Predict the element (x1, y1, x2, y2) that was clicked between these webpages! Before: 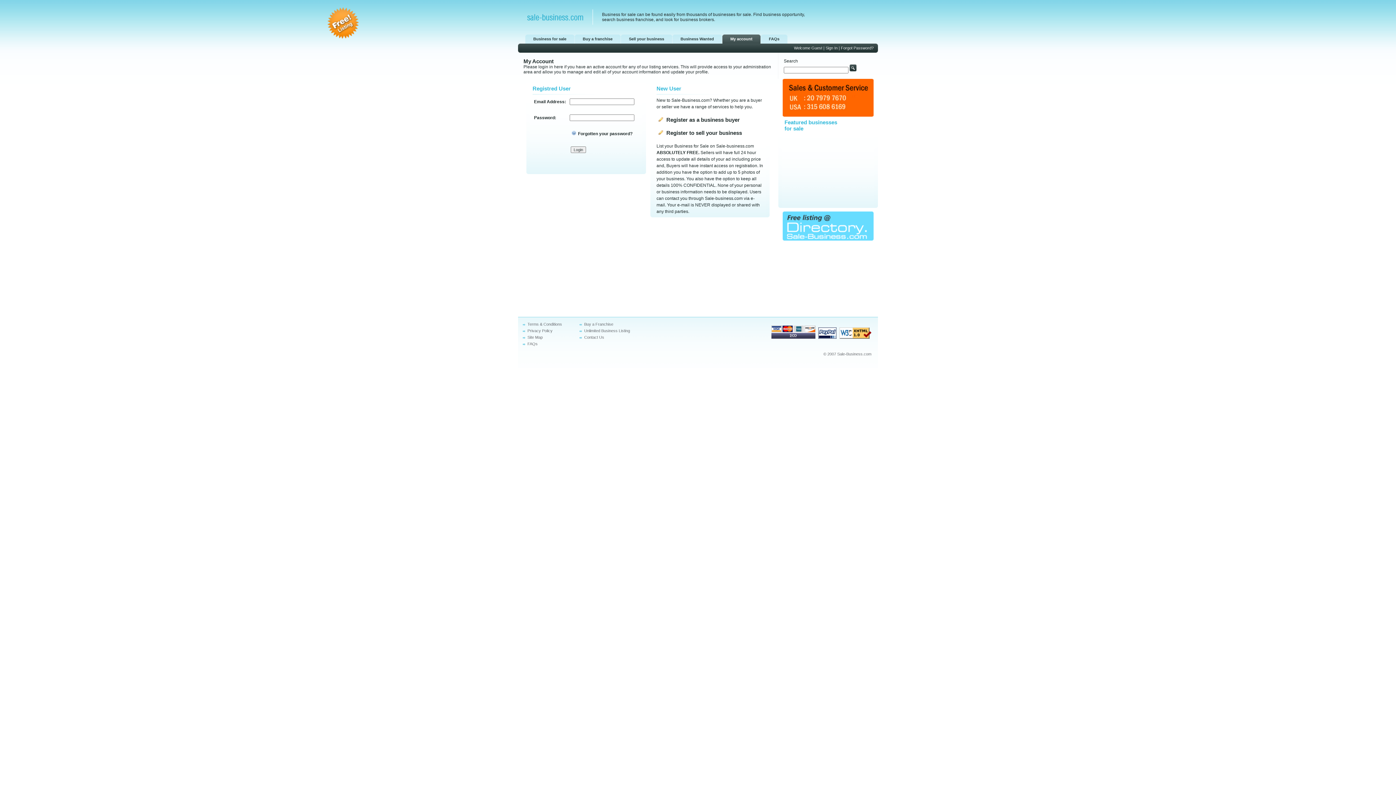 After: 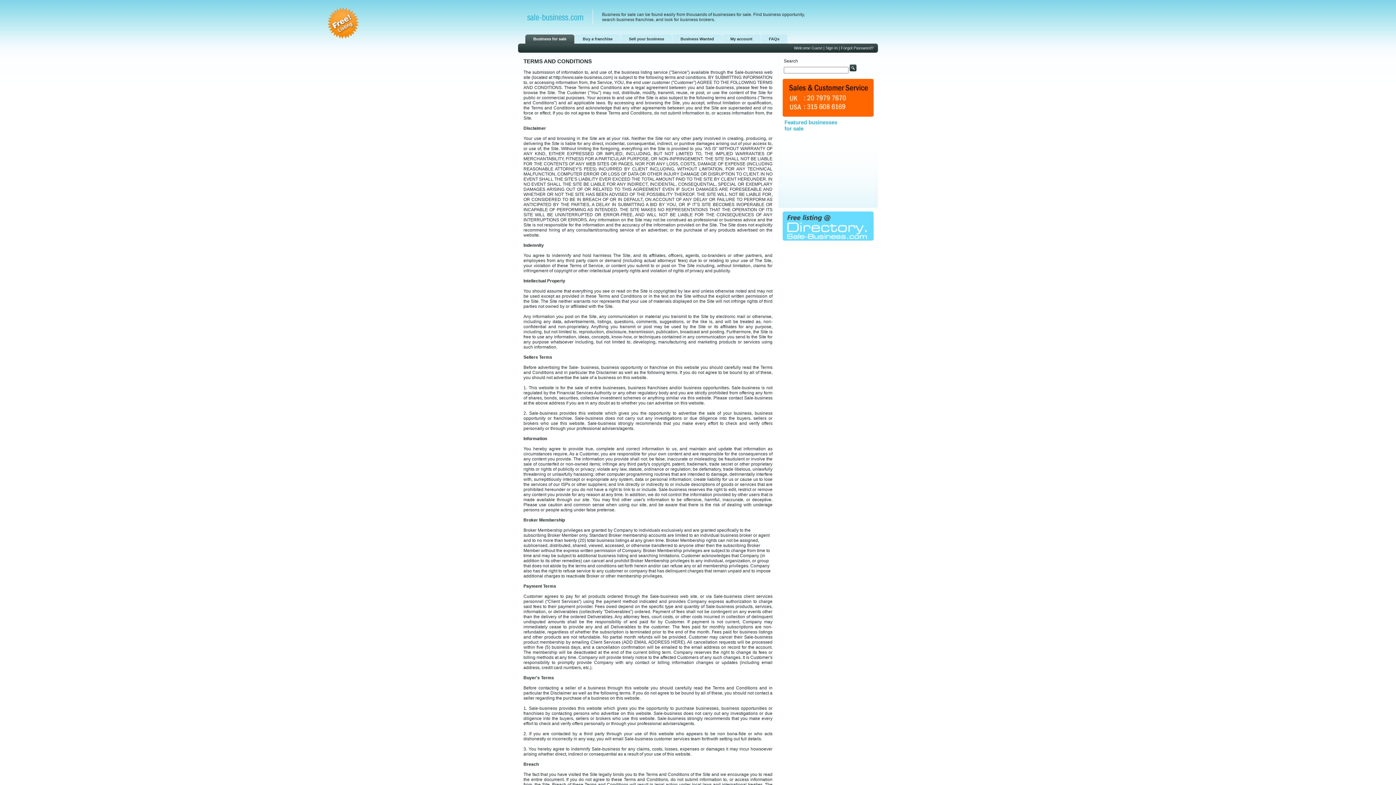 Action: bbox: (527, 322, 562, 326) label: Terms & Conditions